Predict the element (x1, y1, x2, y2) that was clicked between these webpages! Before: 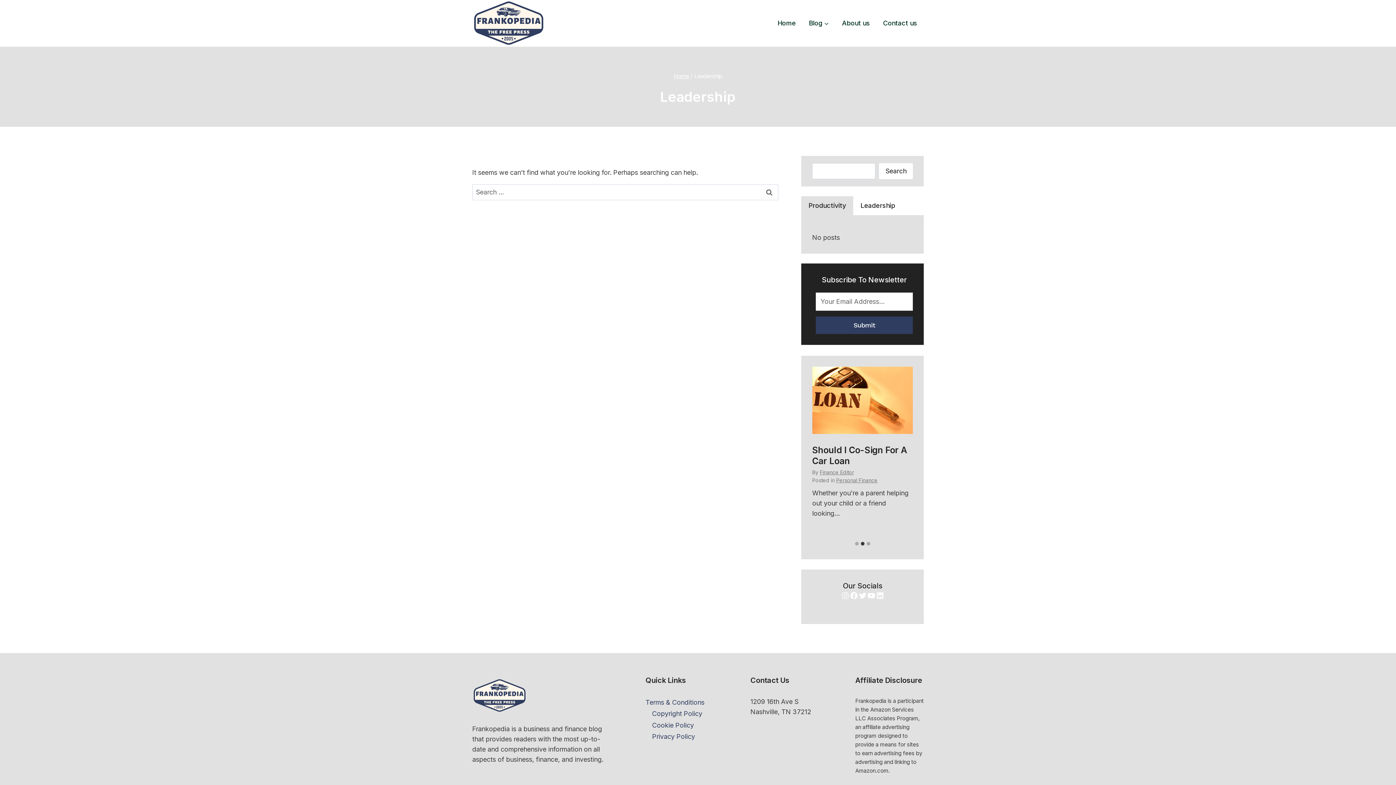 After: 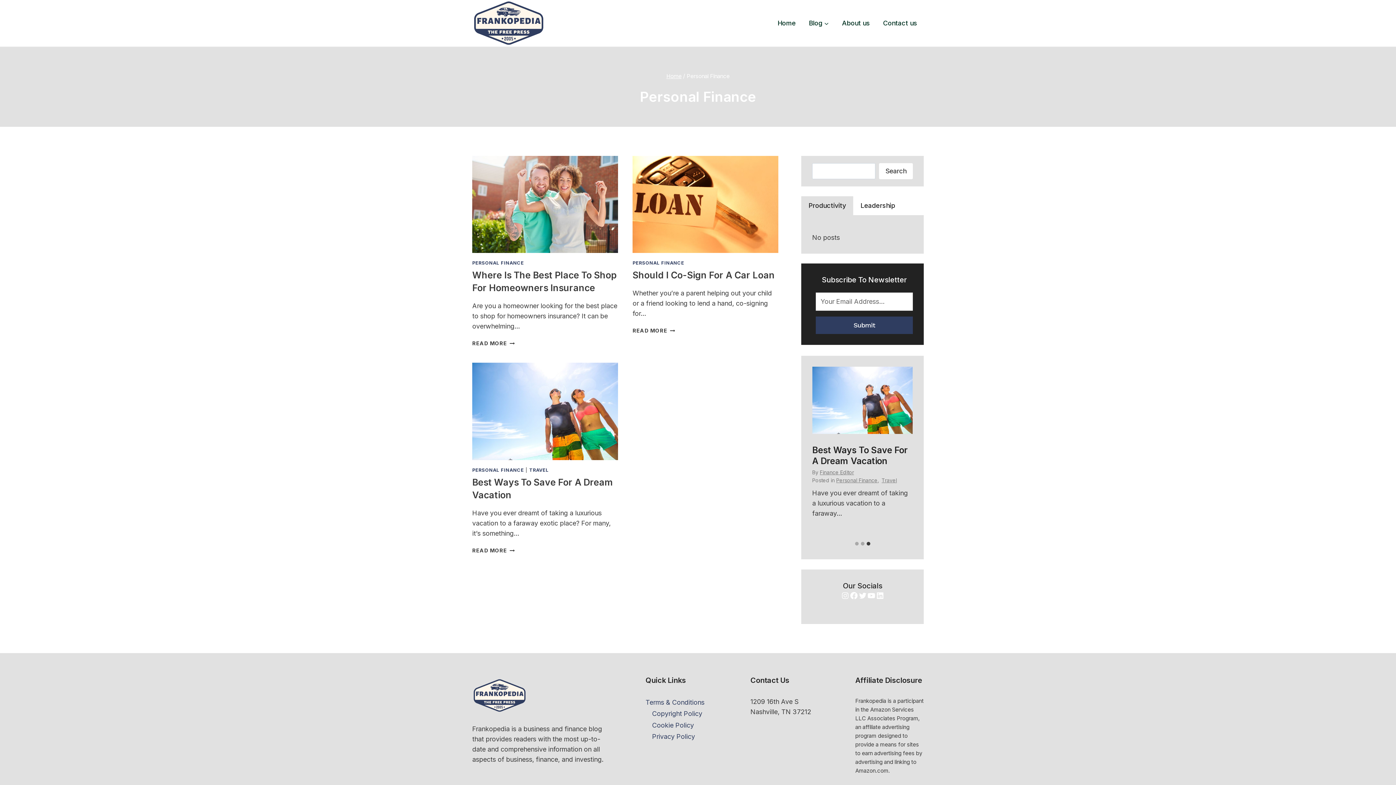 Action: label: Personal Finance bbox: (836, 499, 877, 505)